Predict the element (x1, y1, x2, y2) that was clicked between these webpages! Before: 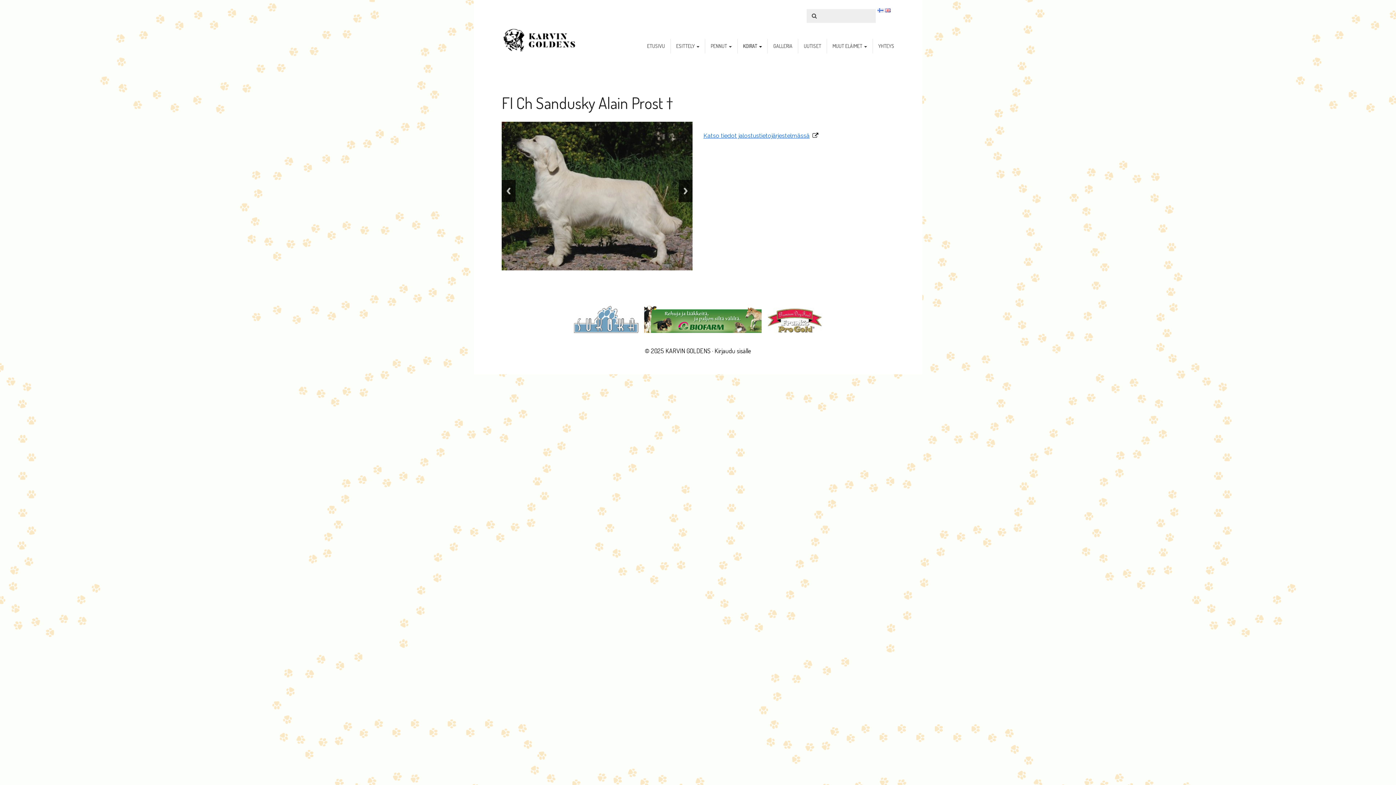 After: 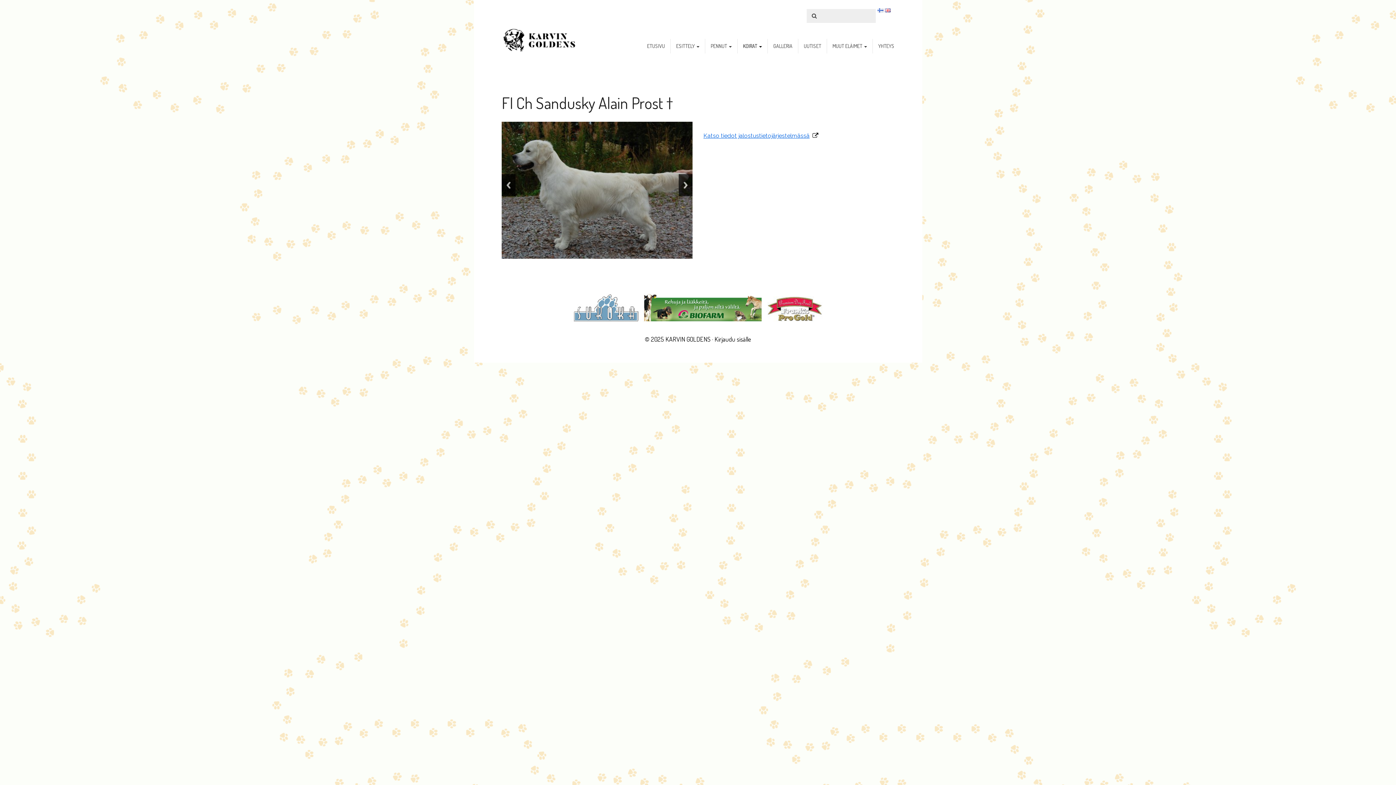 Action: bbox: (501, 178, 515, 200)